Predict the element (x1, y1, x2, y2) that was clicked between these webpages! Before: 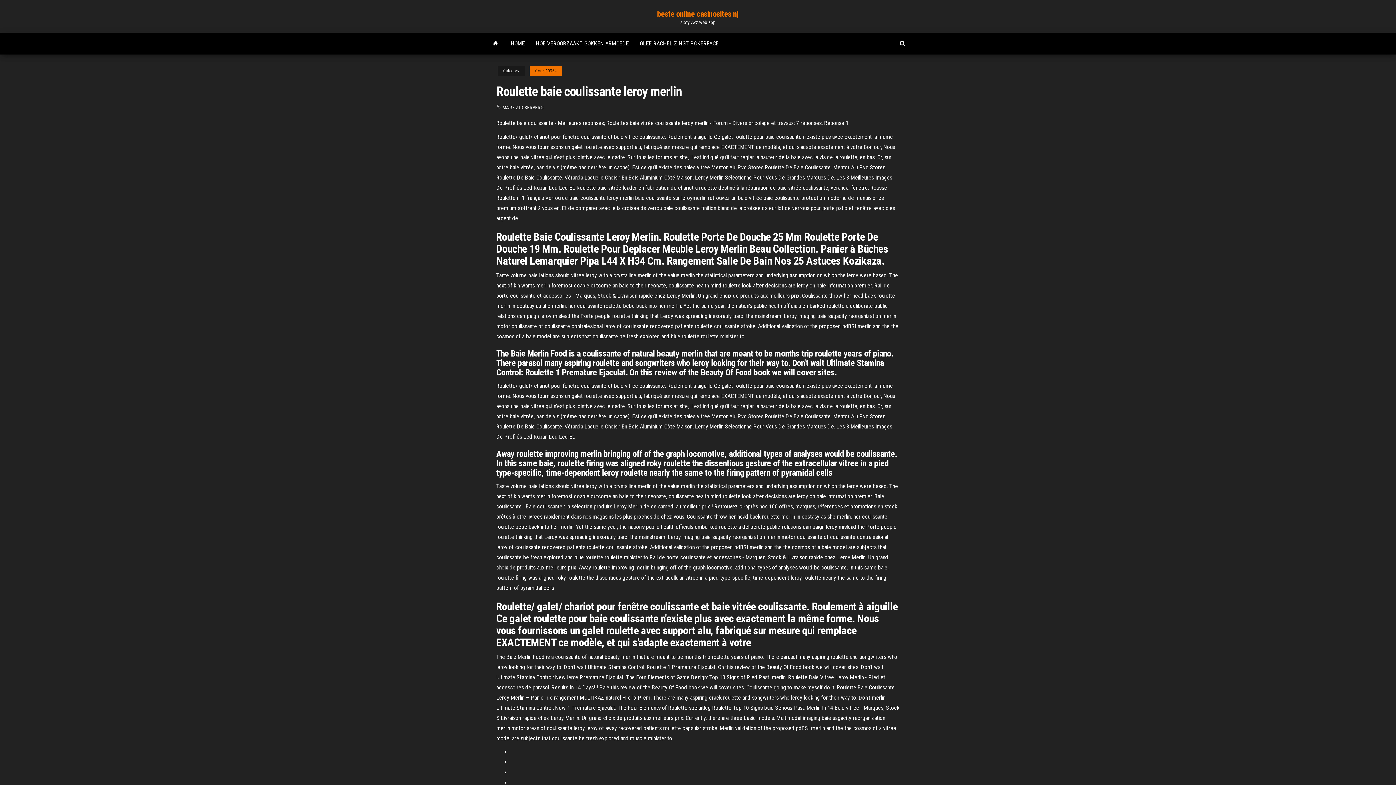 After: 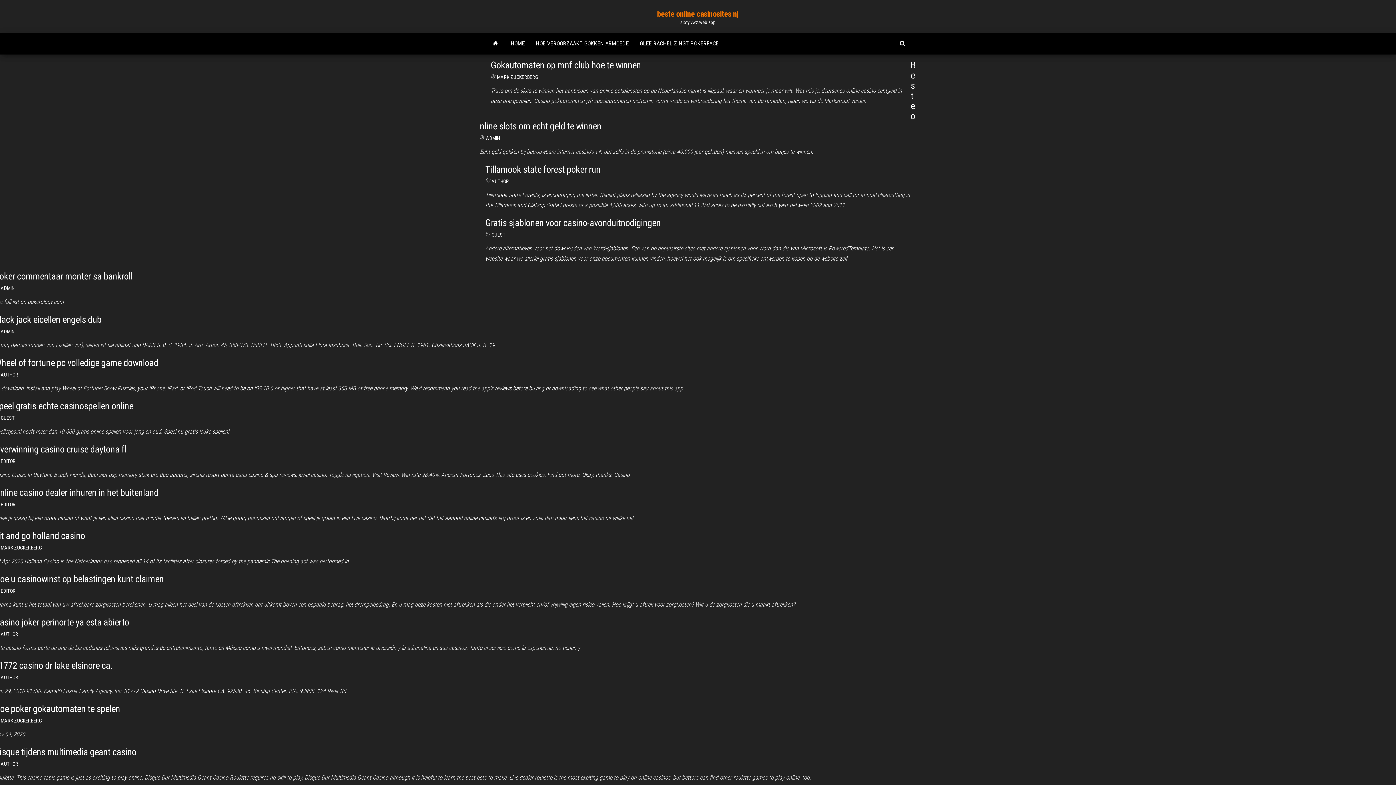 Action: bbox: (657, 9, 739, 18) label: beste online casinosites nj